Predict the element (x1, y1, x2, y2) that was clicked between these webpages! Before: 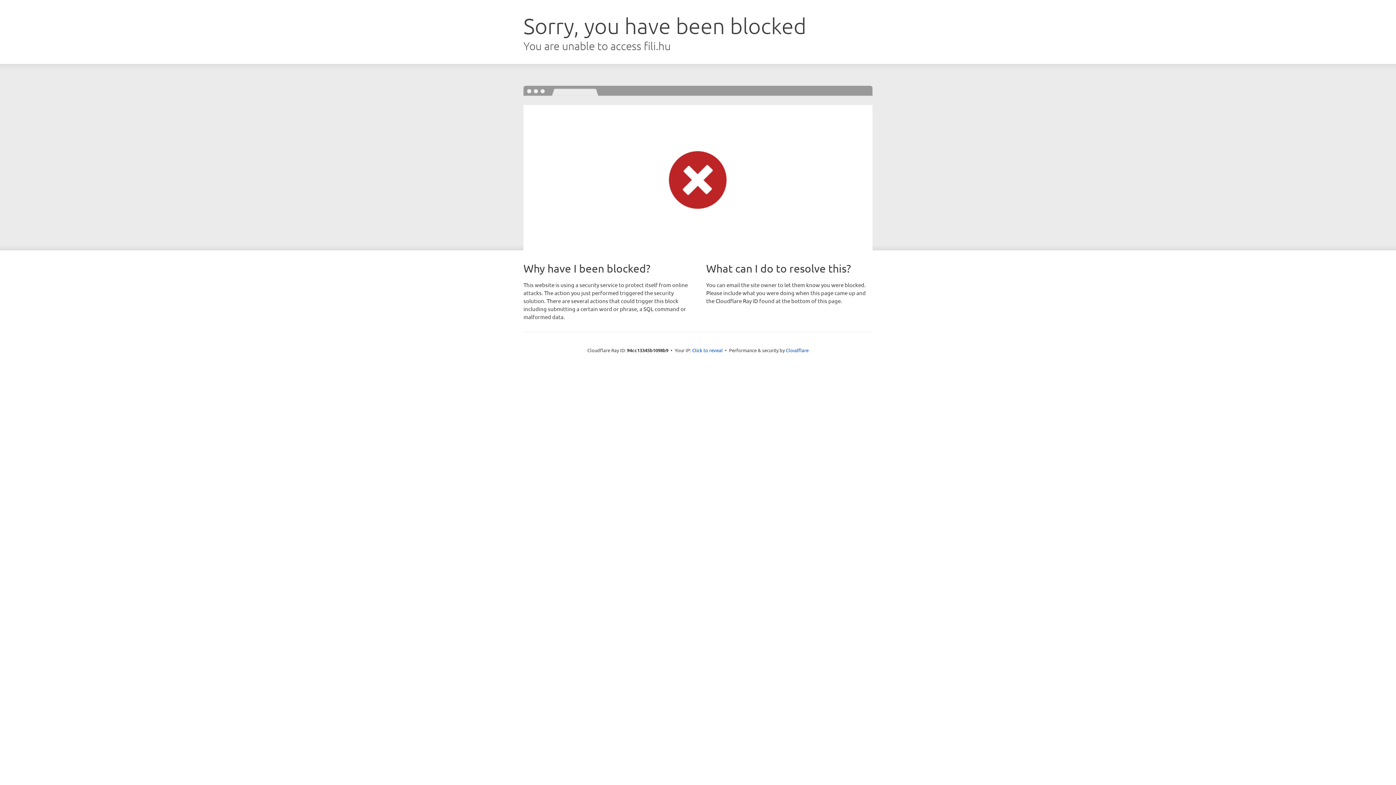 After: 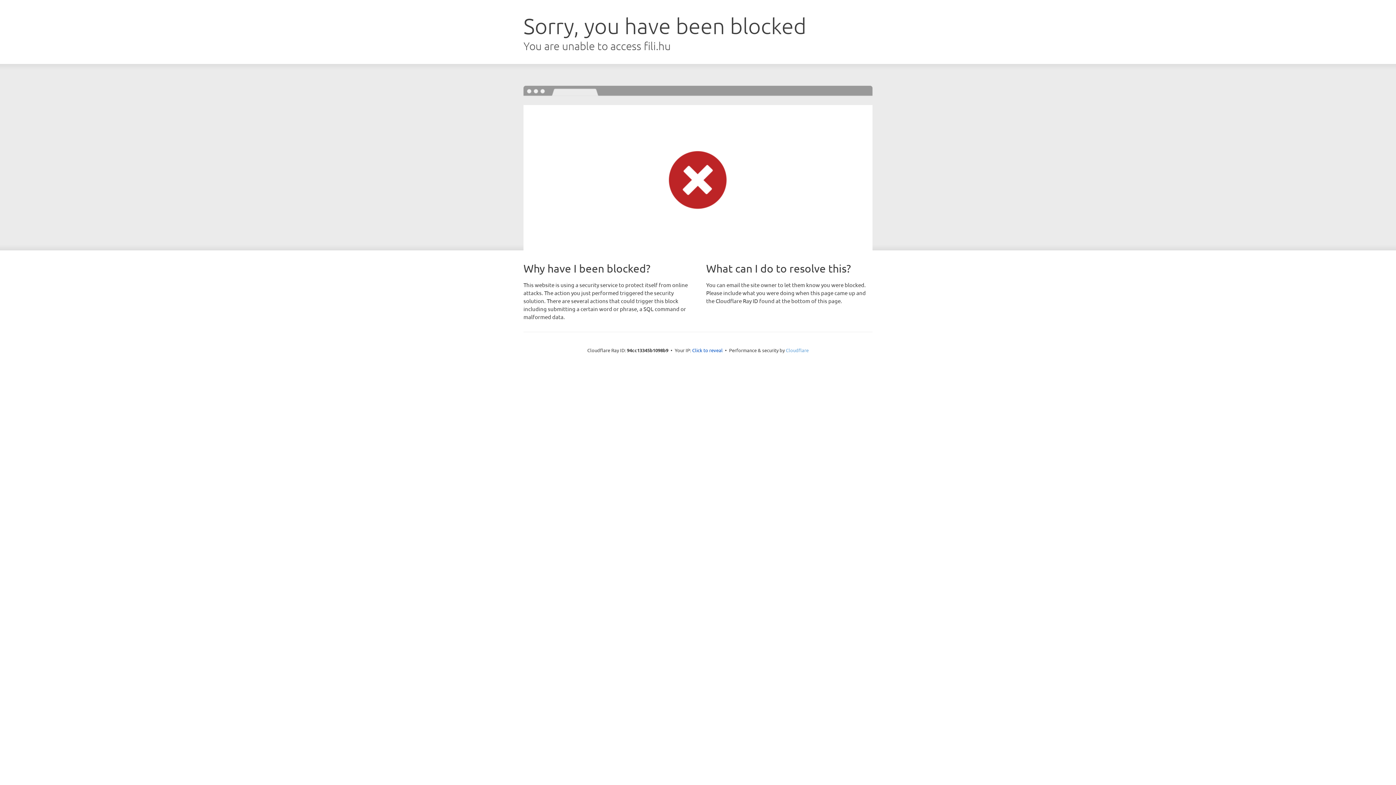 Action: bbox: (786, 347, 808, 353) label: Cloudflare